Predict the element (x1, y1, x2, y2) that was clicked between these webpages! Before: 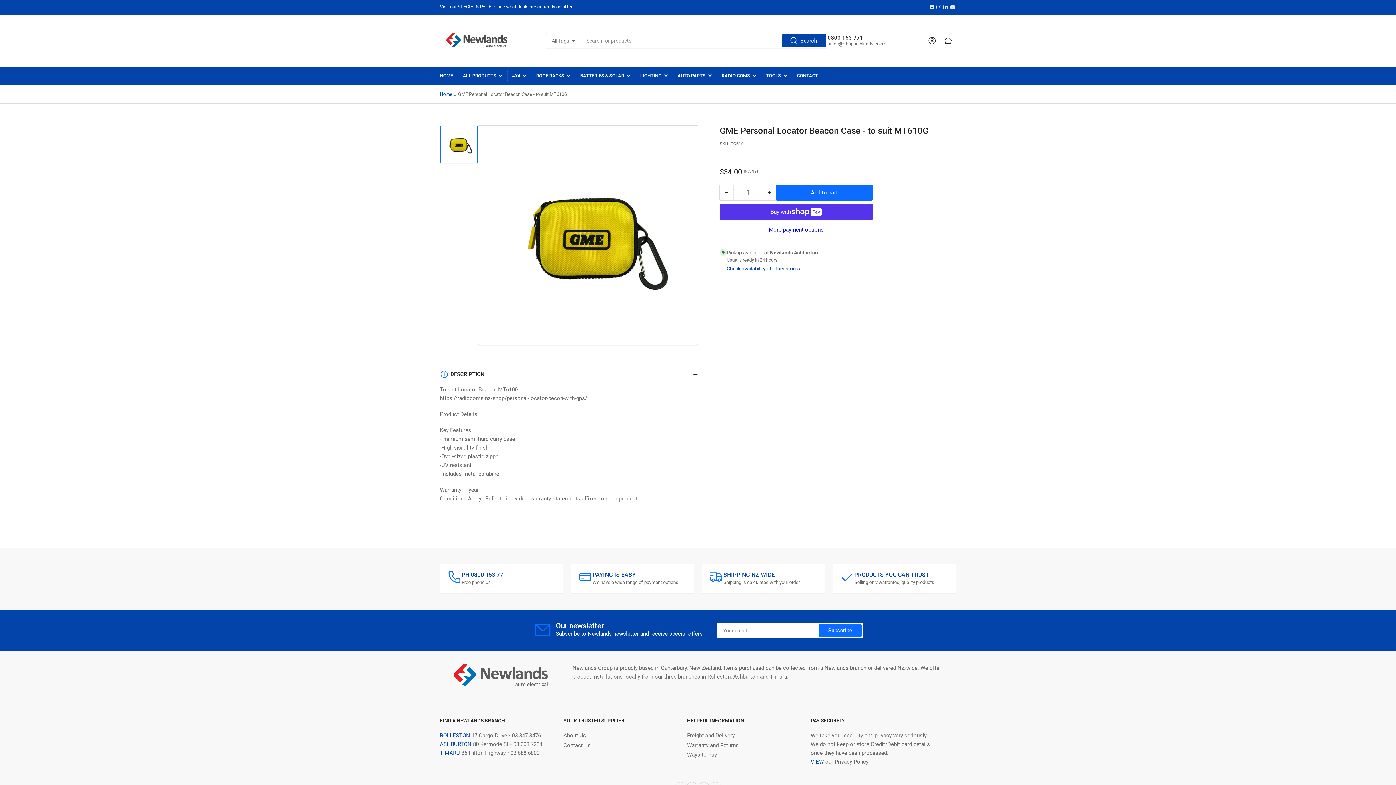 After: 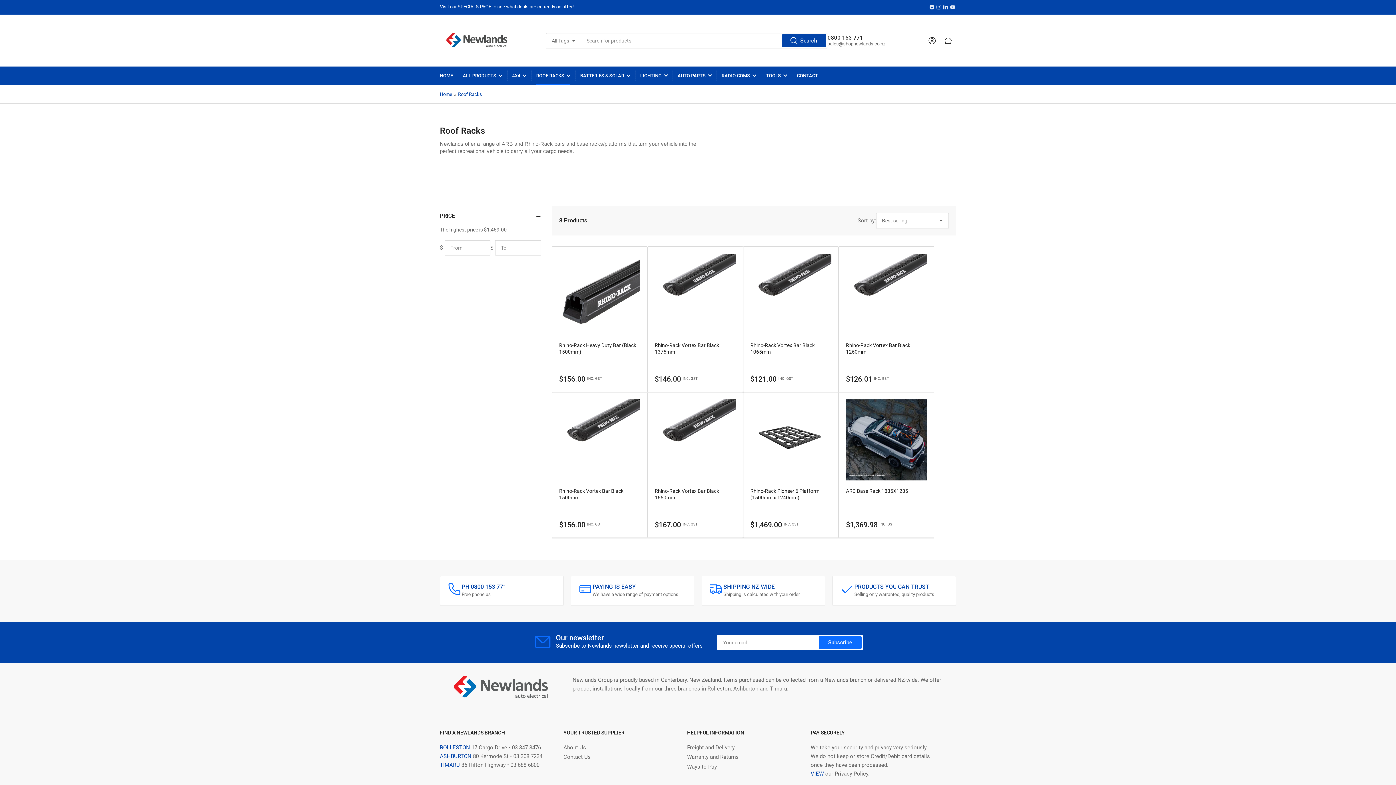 Action: label: ROOF RACKS bbox: (536, 66, 570, 84)